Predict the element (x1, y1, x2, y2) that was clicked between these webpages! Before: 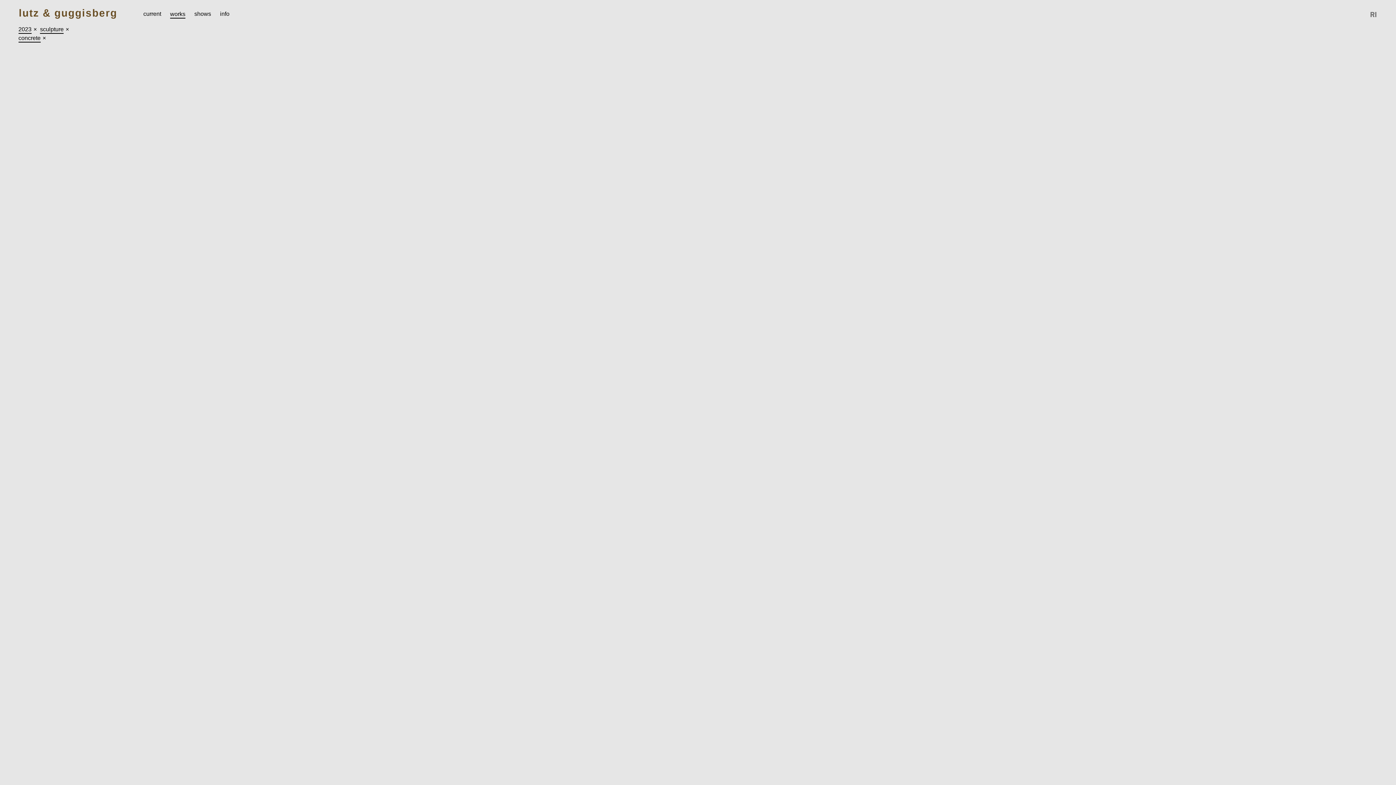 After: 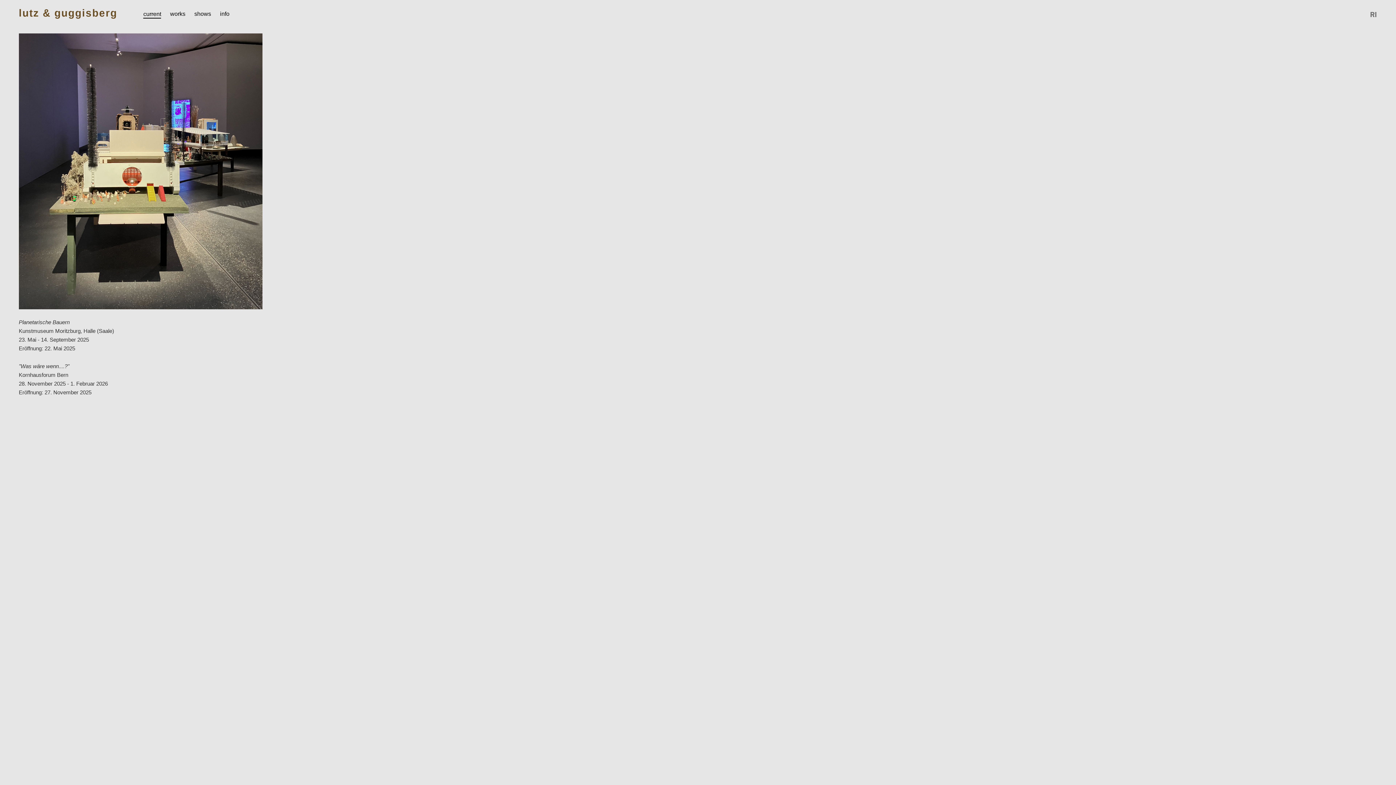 Action: bbox: (18, 3, 117, 23) label: lutz & guggisberg